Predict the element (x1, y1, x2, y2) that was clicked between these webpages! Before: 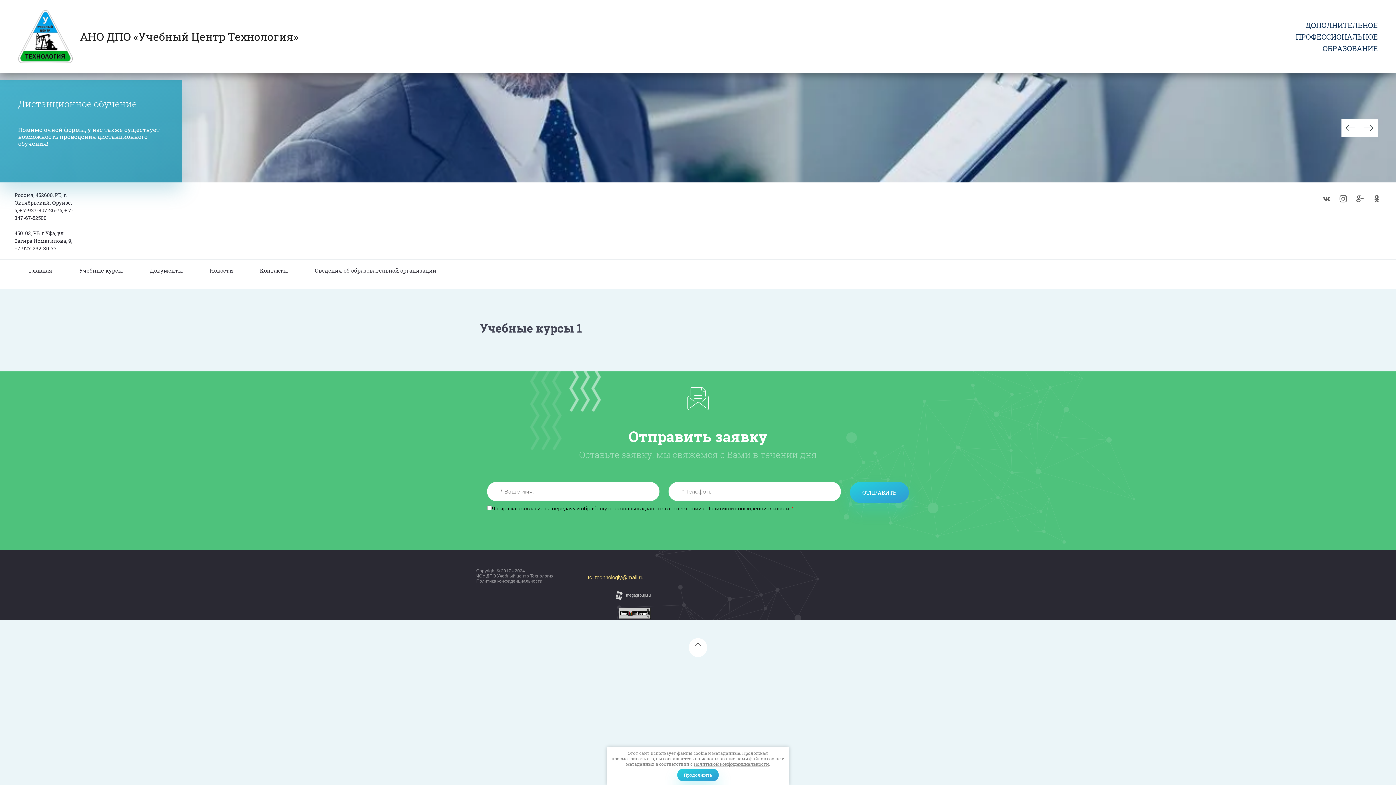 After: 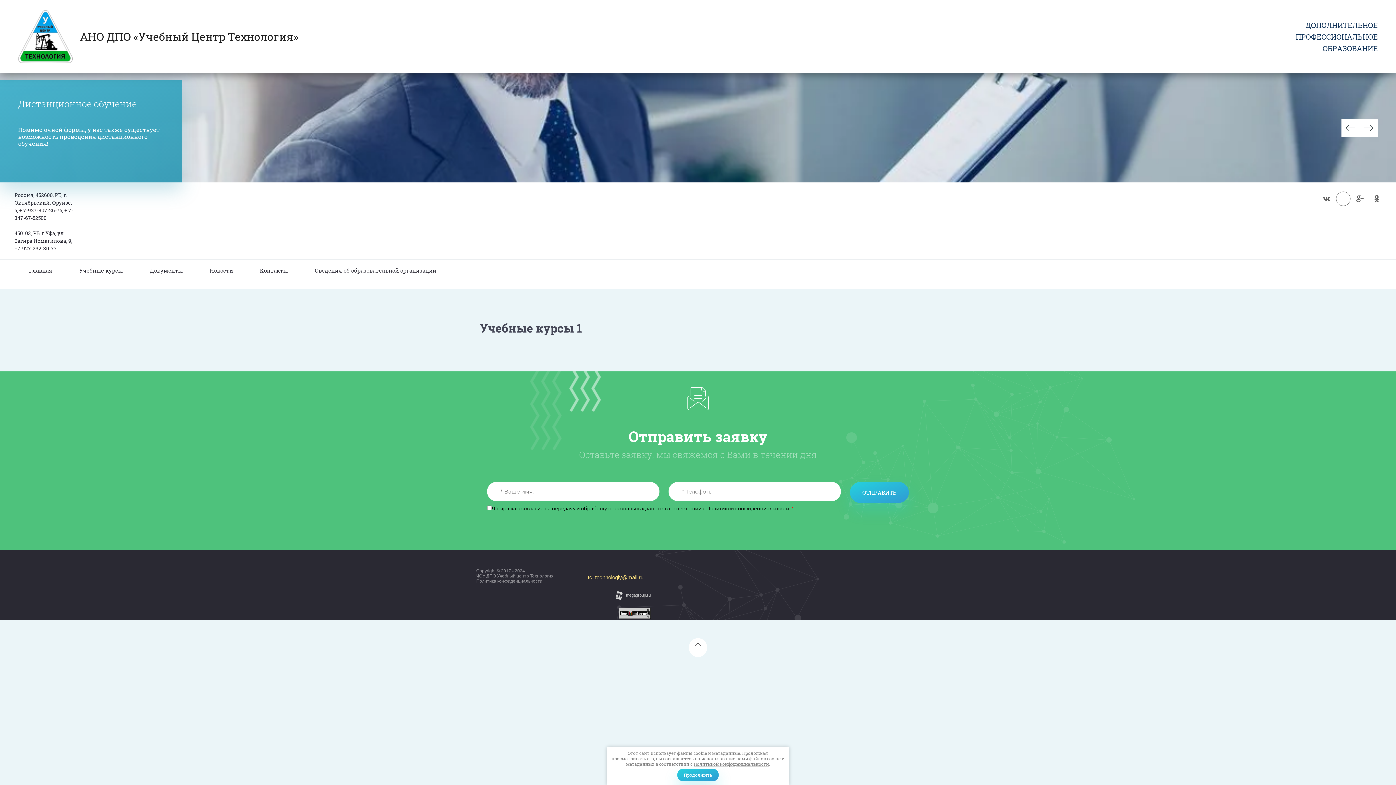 Action: bbox: (1336, 191, 1350, 206)